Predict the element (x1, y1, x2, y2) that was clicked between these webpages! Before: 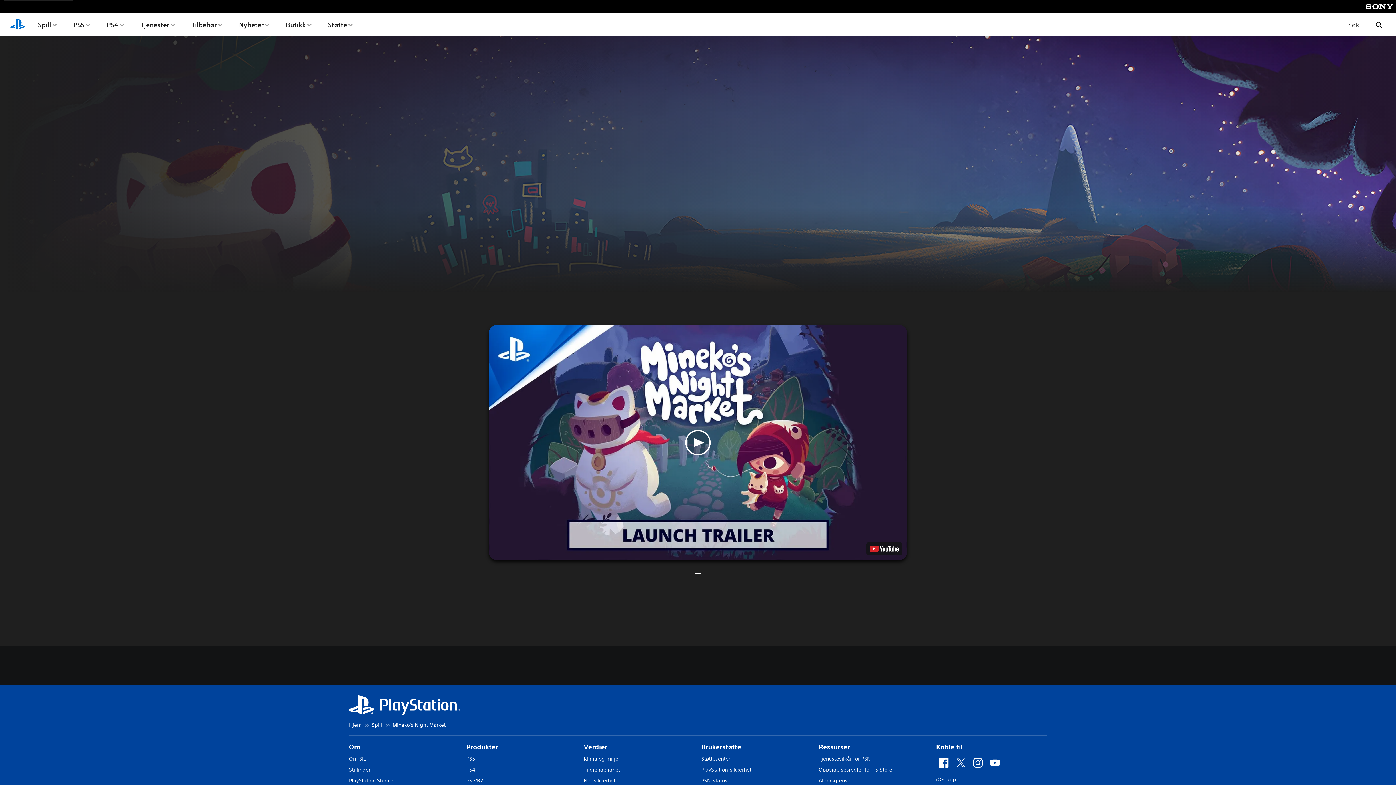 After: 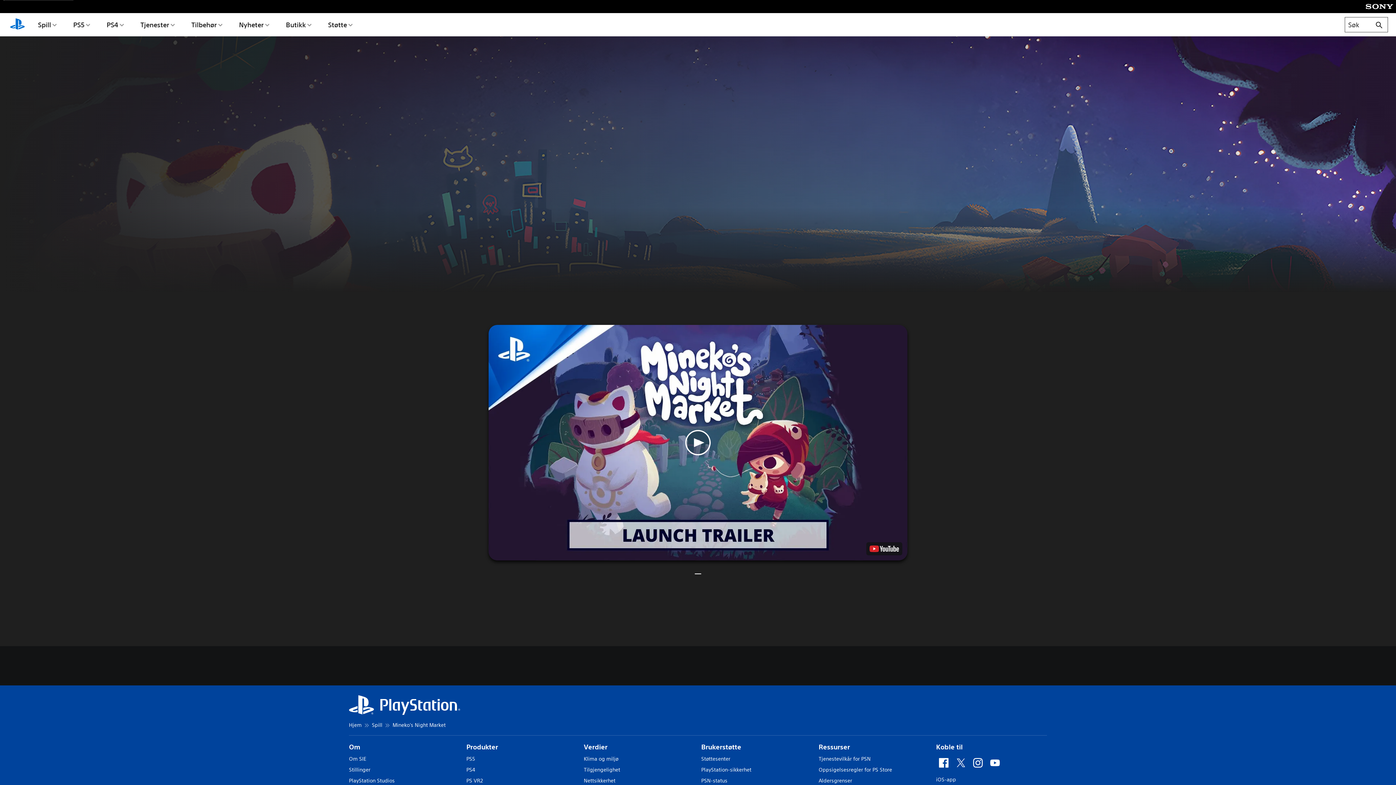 Action: bbox: (1345, 16, 1388, 32) label: Søk